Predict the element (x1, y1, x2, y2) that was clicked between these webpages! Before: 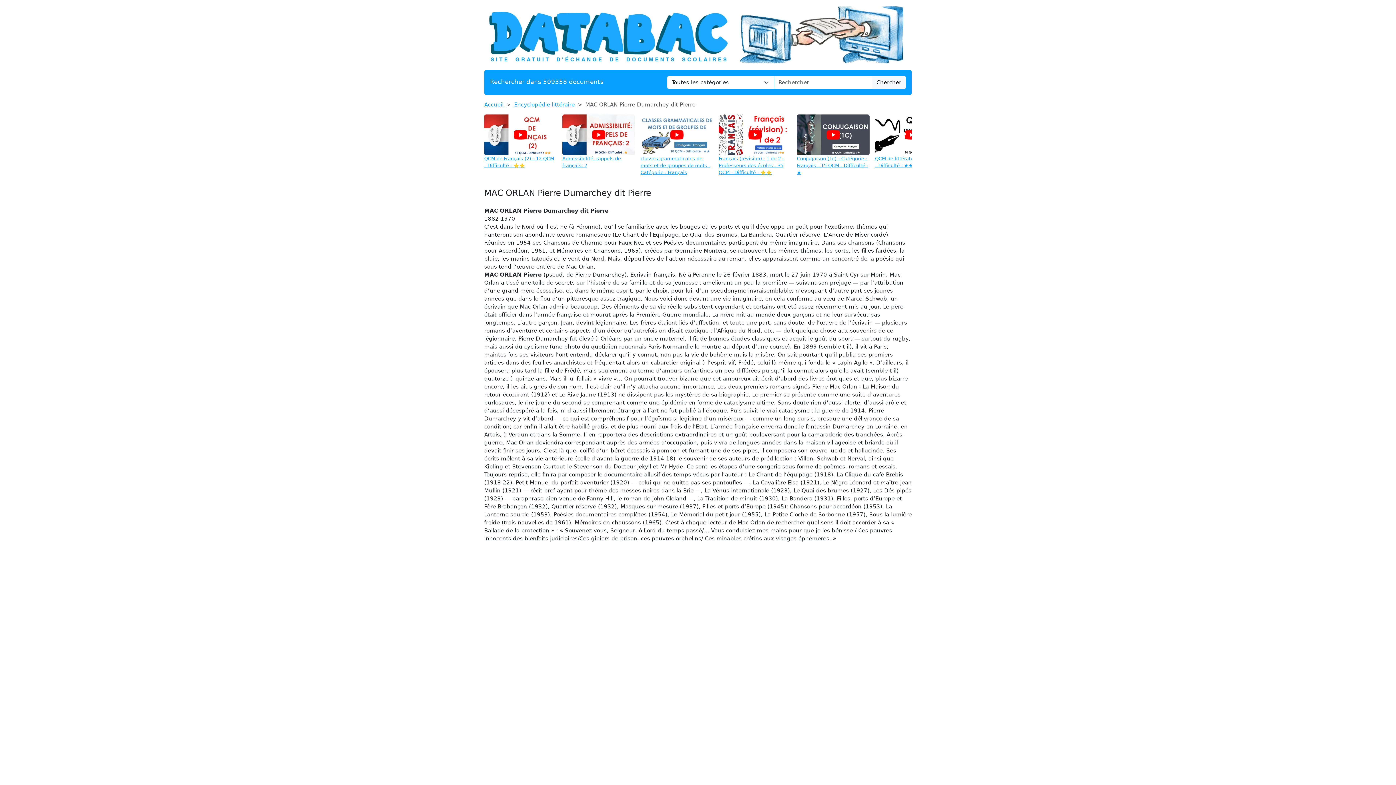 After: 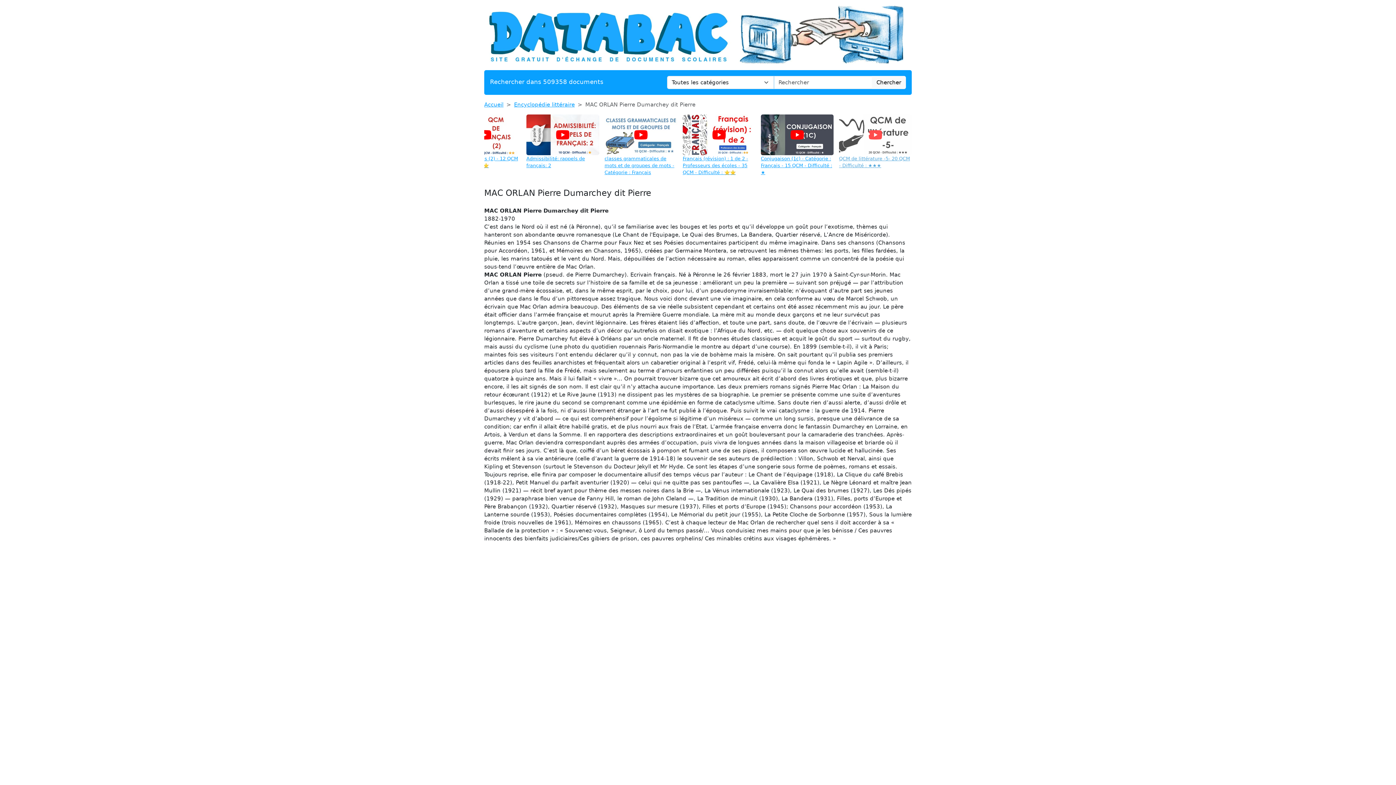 Action: bbox: (875, 114, 948, 169) label: QCM de littérature -5- 20 QCM - Difficulté : ★★★